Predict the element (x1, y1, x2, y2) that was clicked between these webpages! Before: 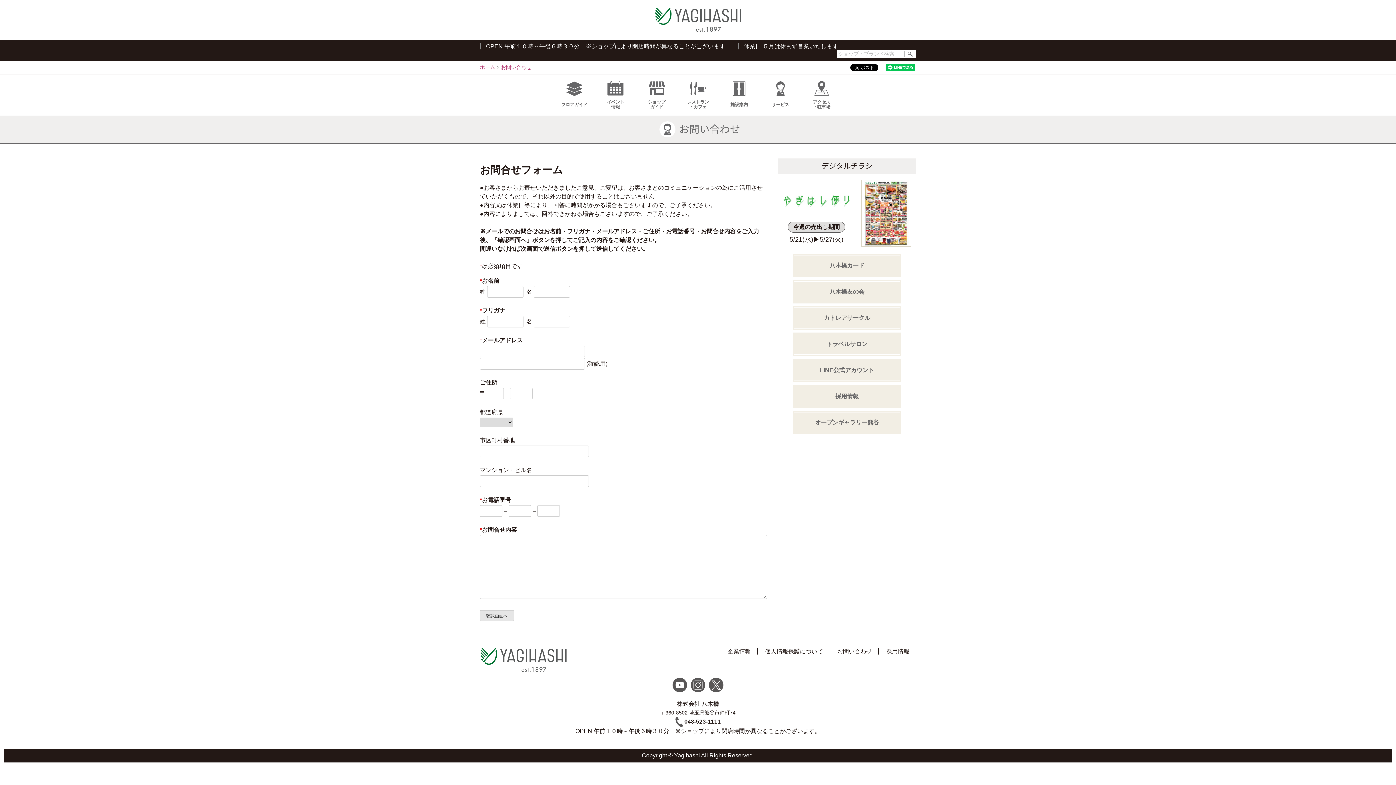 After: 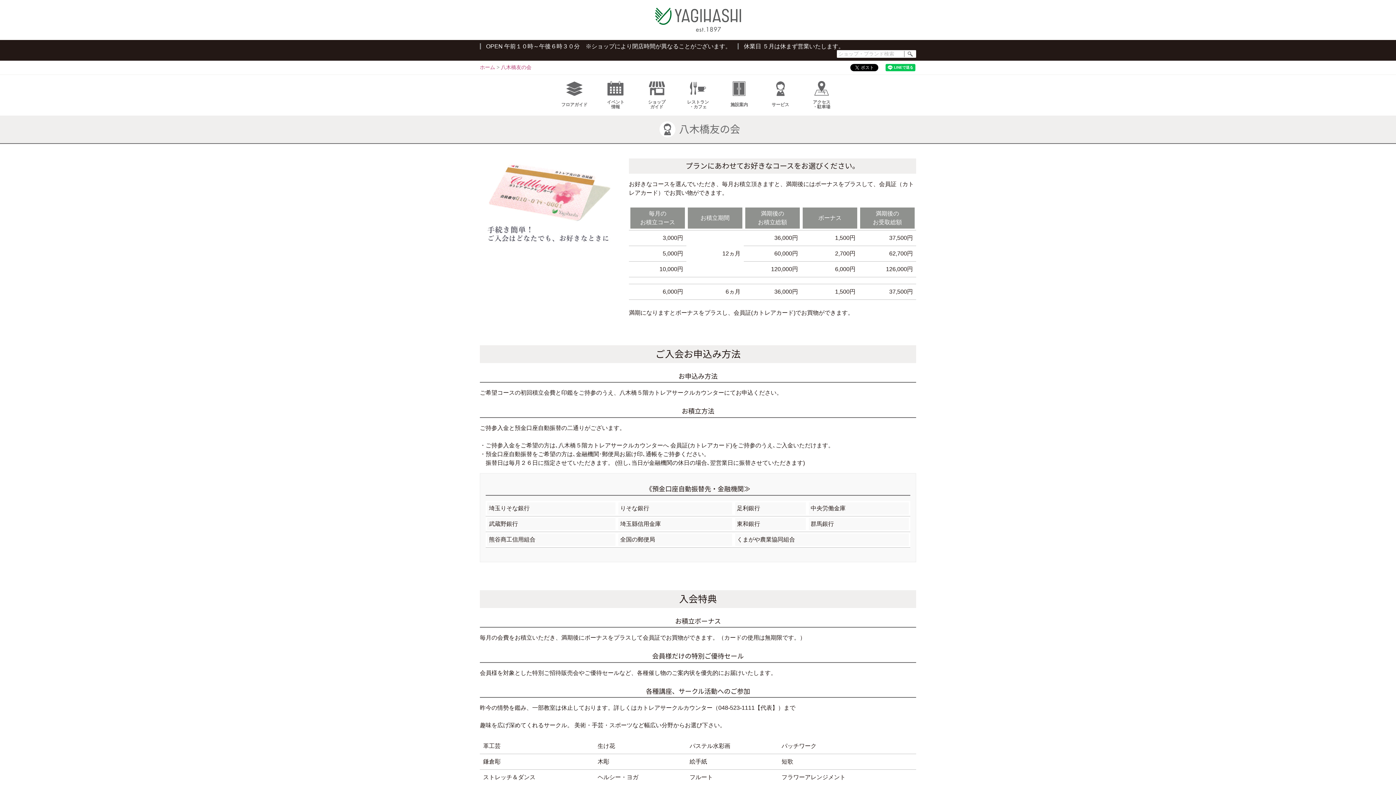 Action: label: 八木橋友の会 bbox: (794, 281, 900, 302)